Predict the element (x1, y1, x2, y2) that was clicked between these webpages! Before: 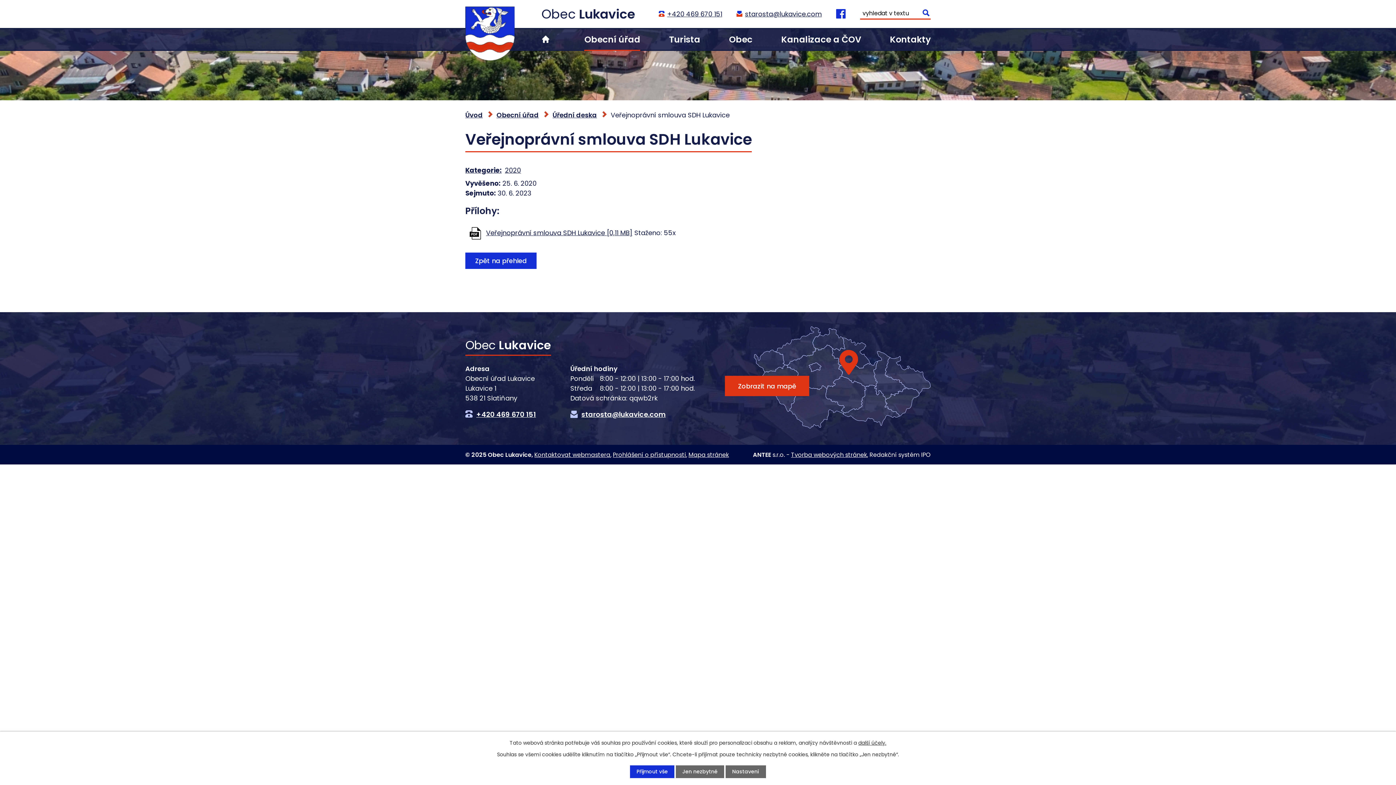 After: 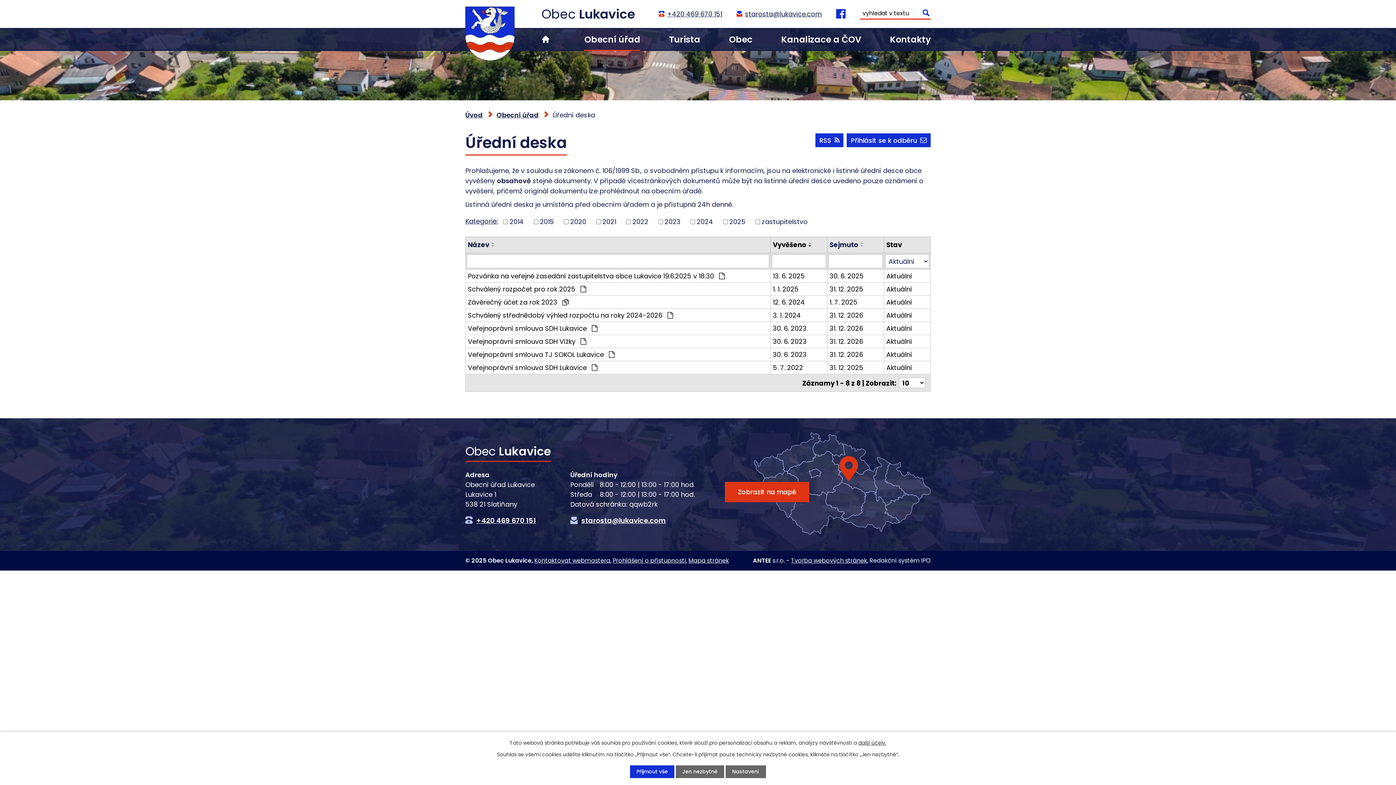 Action: label: Úřední deska bbox: (552, 110, 597, 119)